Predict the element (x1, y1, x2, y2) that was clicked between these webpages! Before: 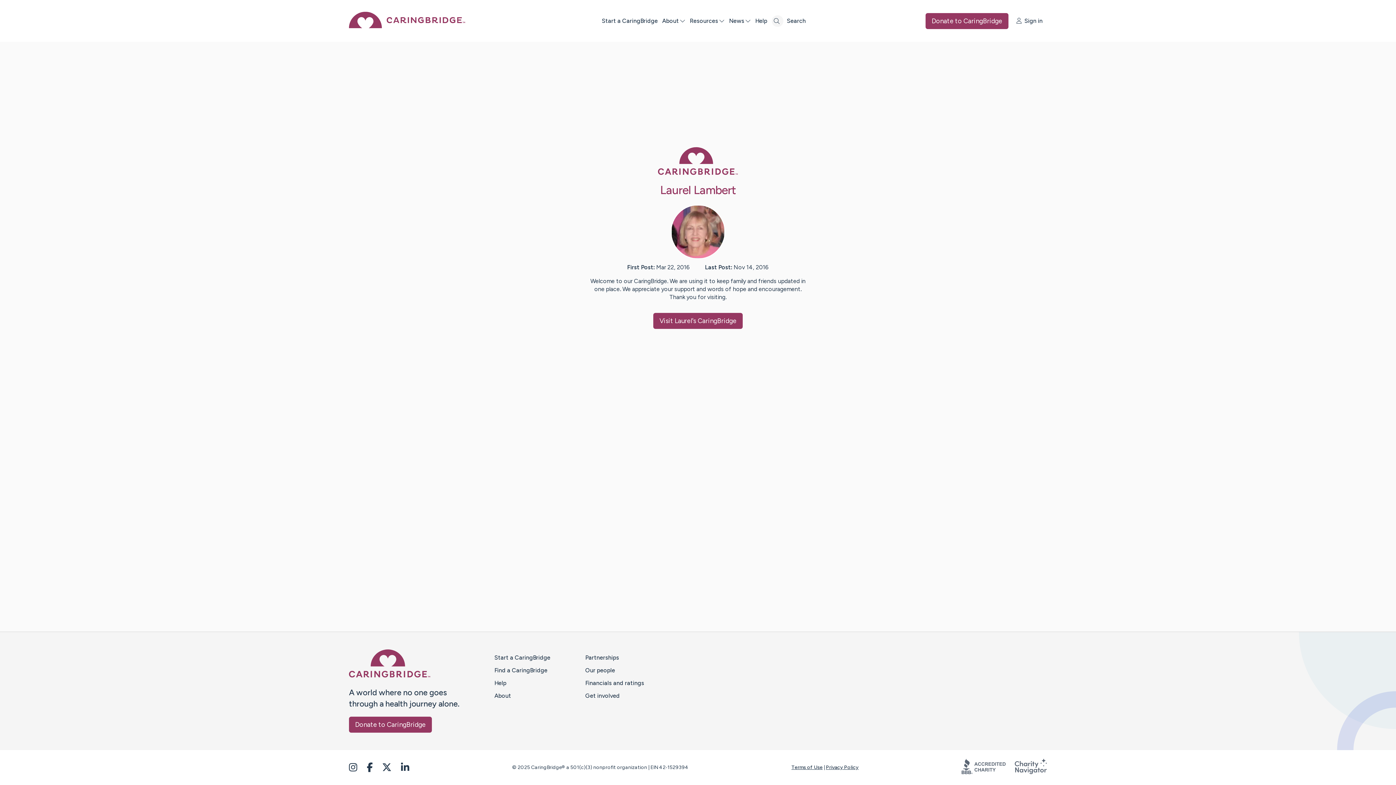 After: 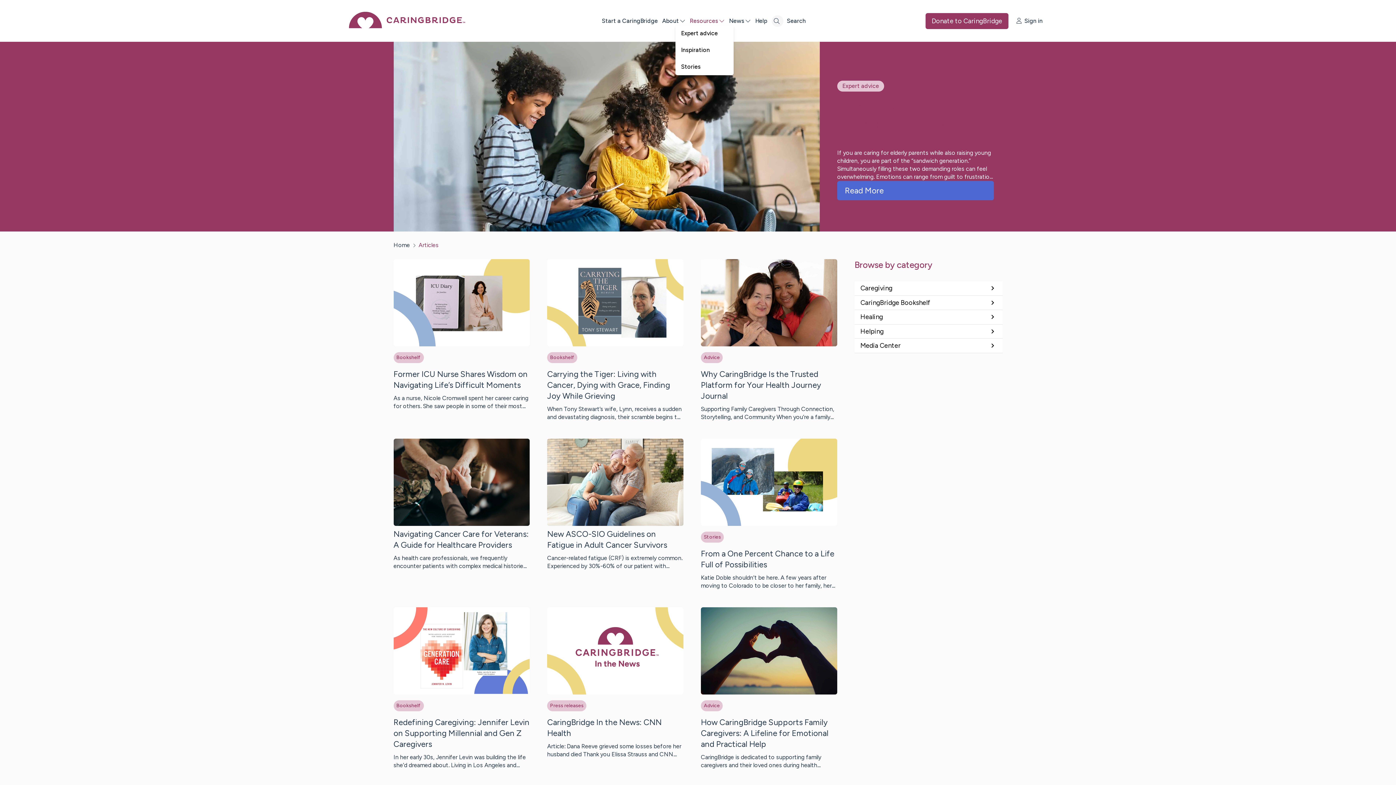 Action: bbox: (690, 17, 729, 24) label: Resources